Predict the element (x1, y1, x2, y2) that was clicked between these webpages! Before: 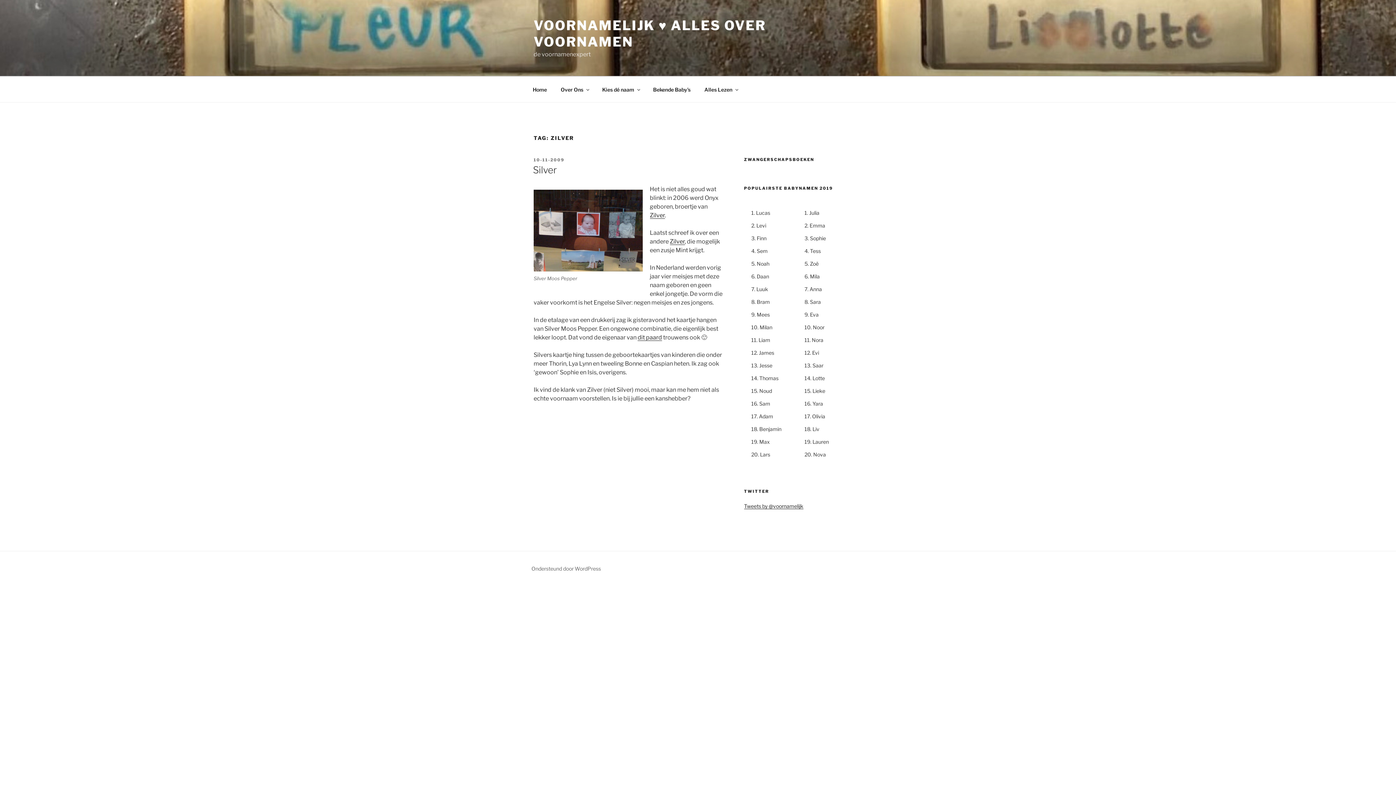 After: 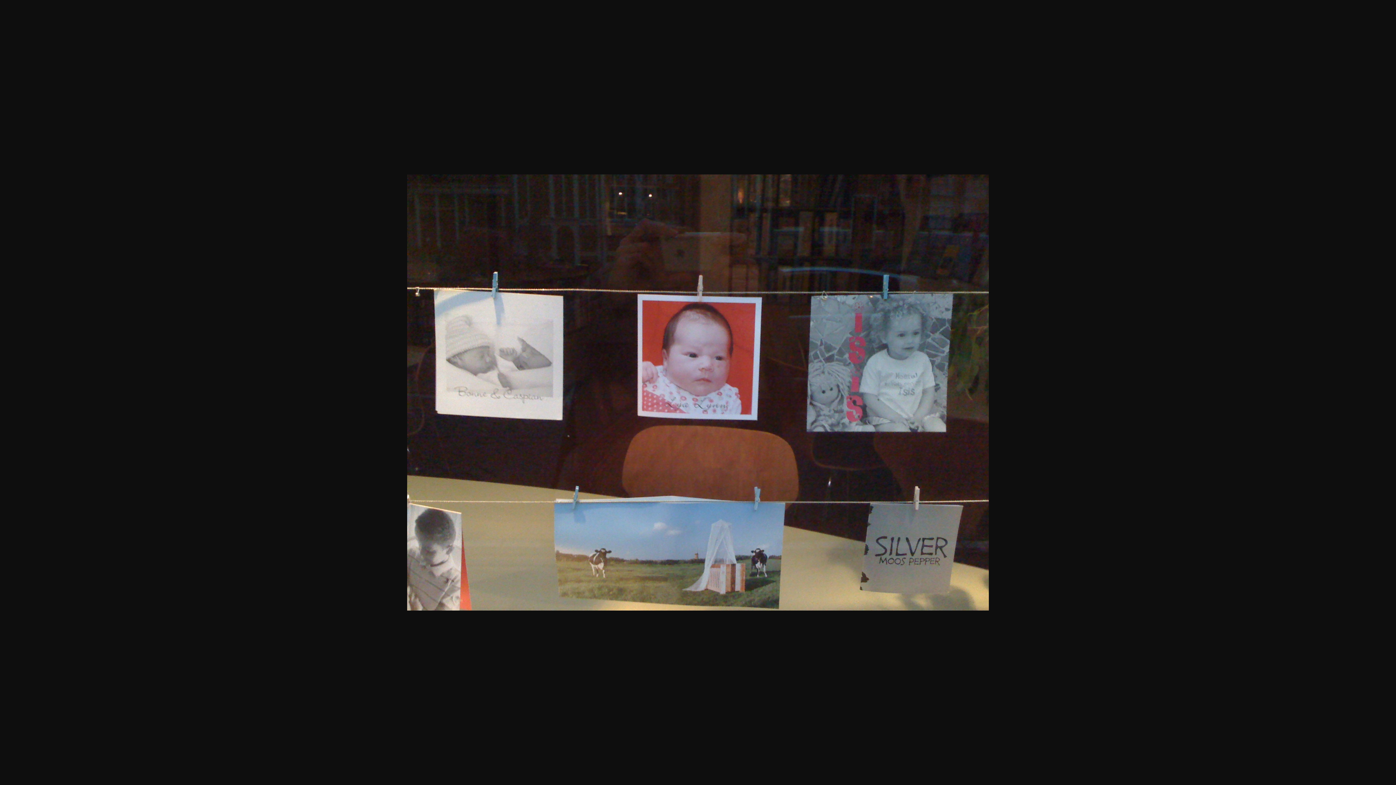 Action: bbox: (533, 189, 642, 271)